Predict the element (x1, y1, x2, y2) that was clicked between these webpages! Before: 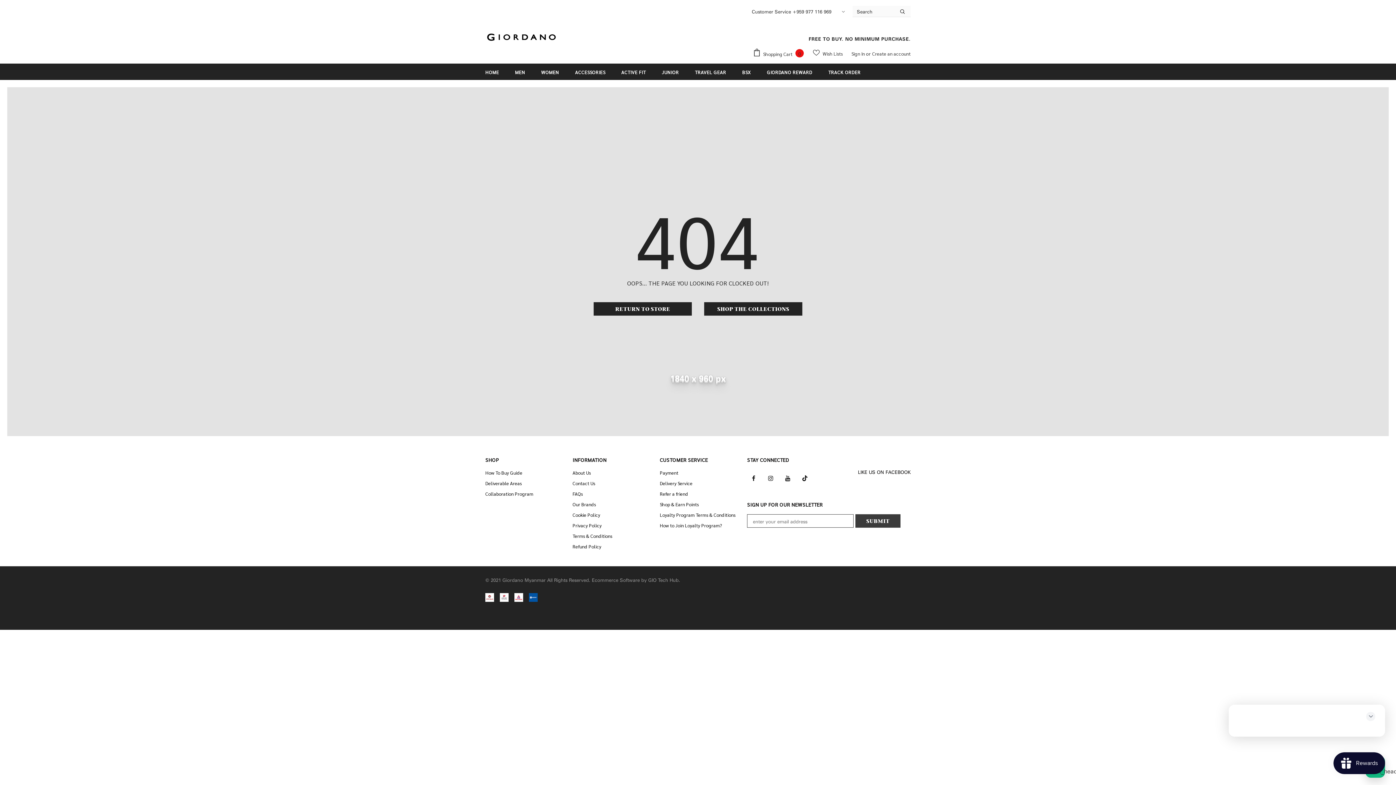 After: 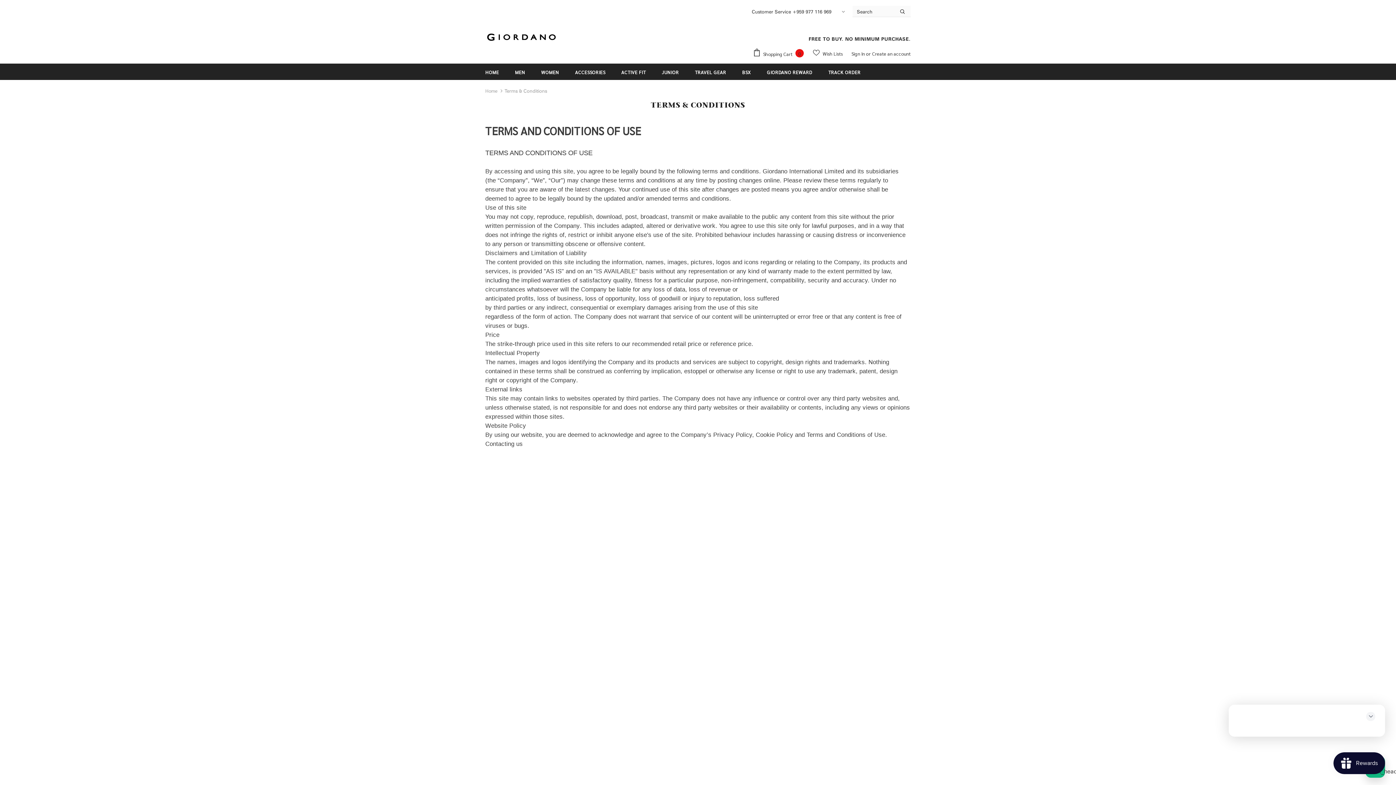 Action: label: Terms & Conditions bbox: (572, 530, 612, 541)